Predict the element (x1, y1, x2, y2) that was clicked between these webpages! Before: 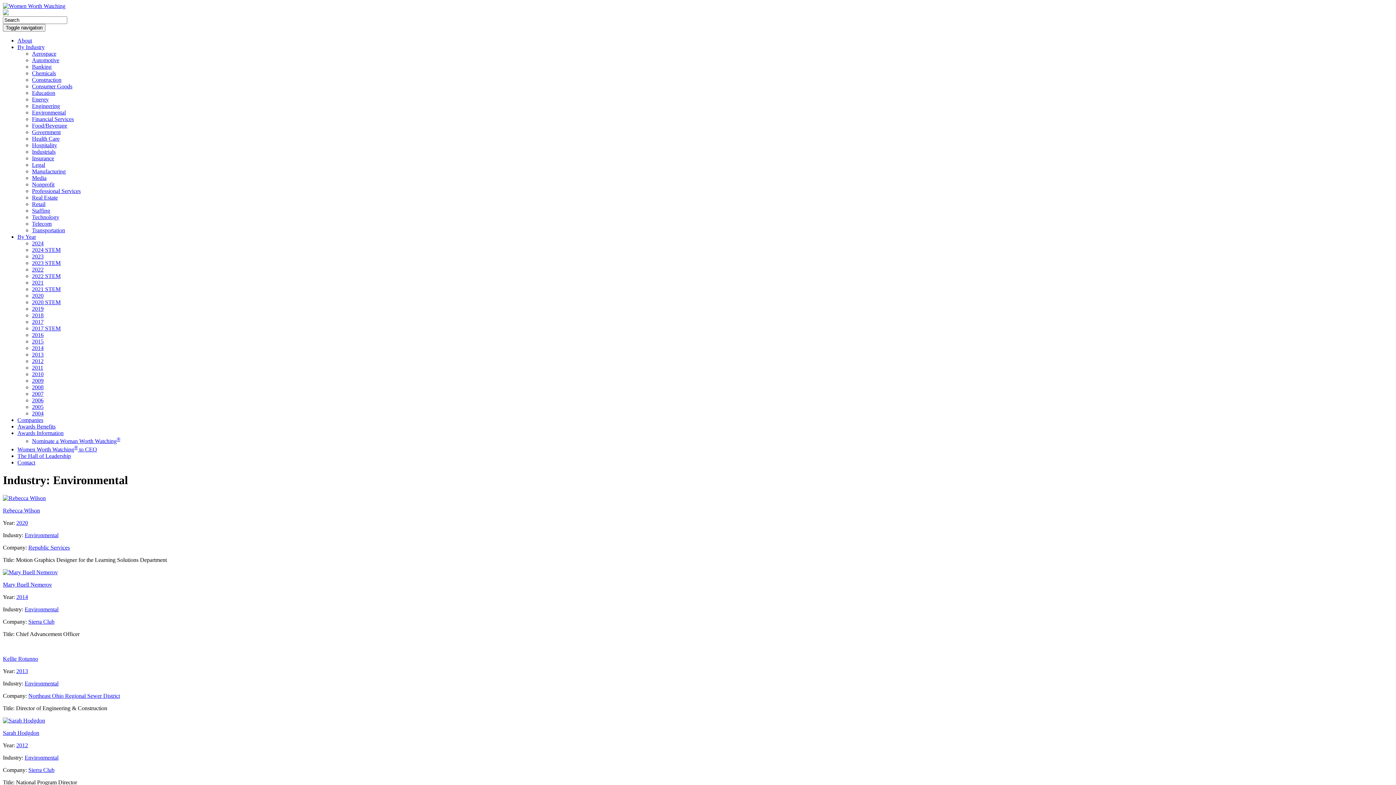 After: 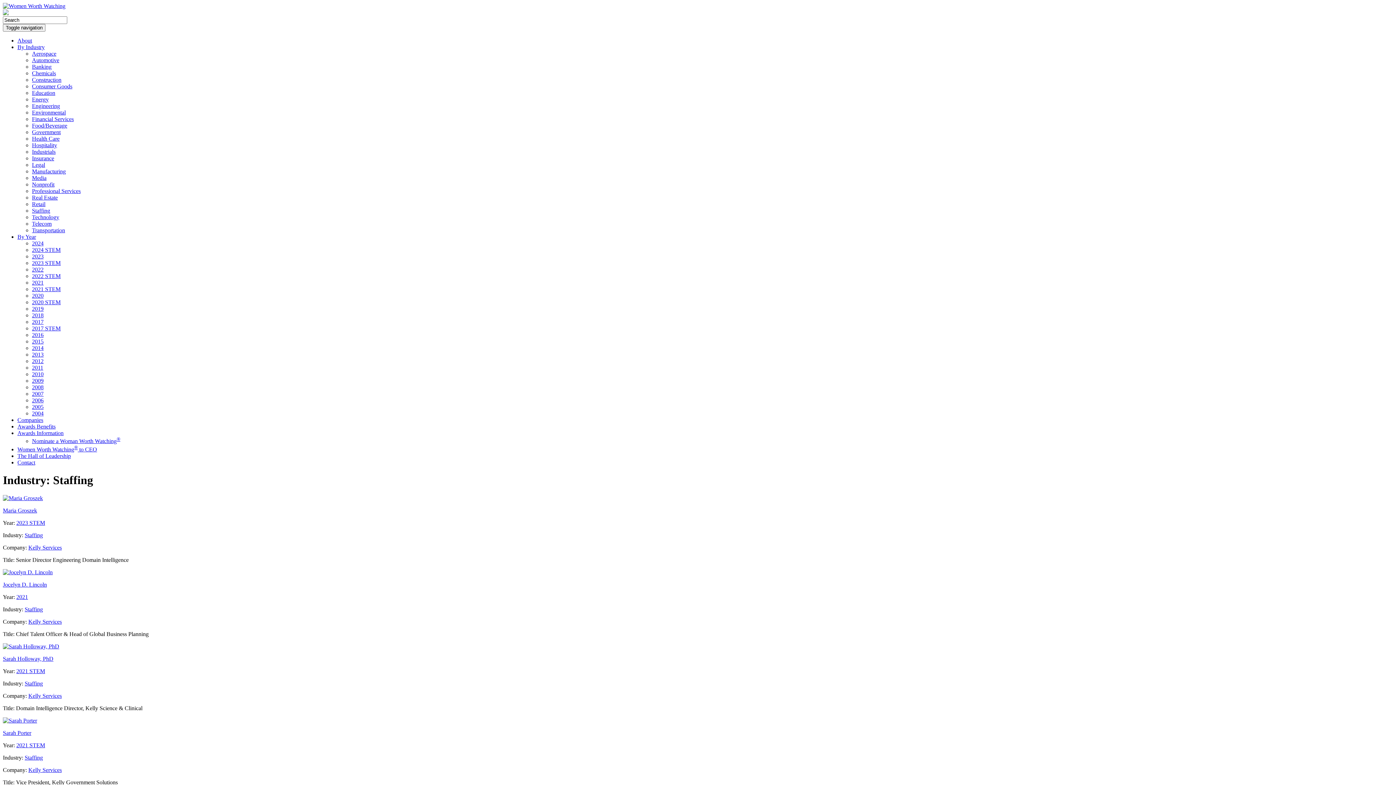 Action: bbox: (32, 207, 50, 213) label: Staffing